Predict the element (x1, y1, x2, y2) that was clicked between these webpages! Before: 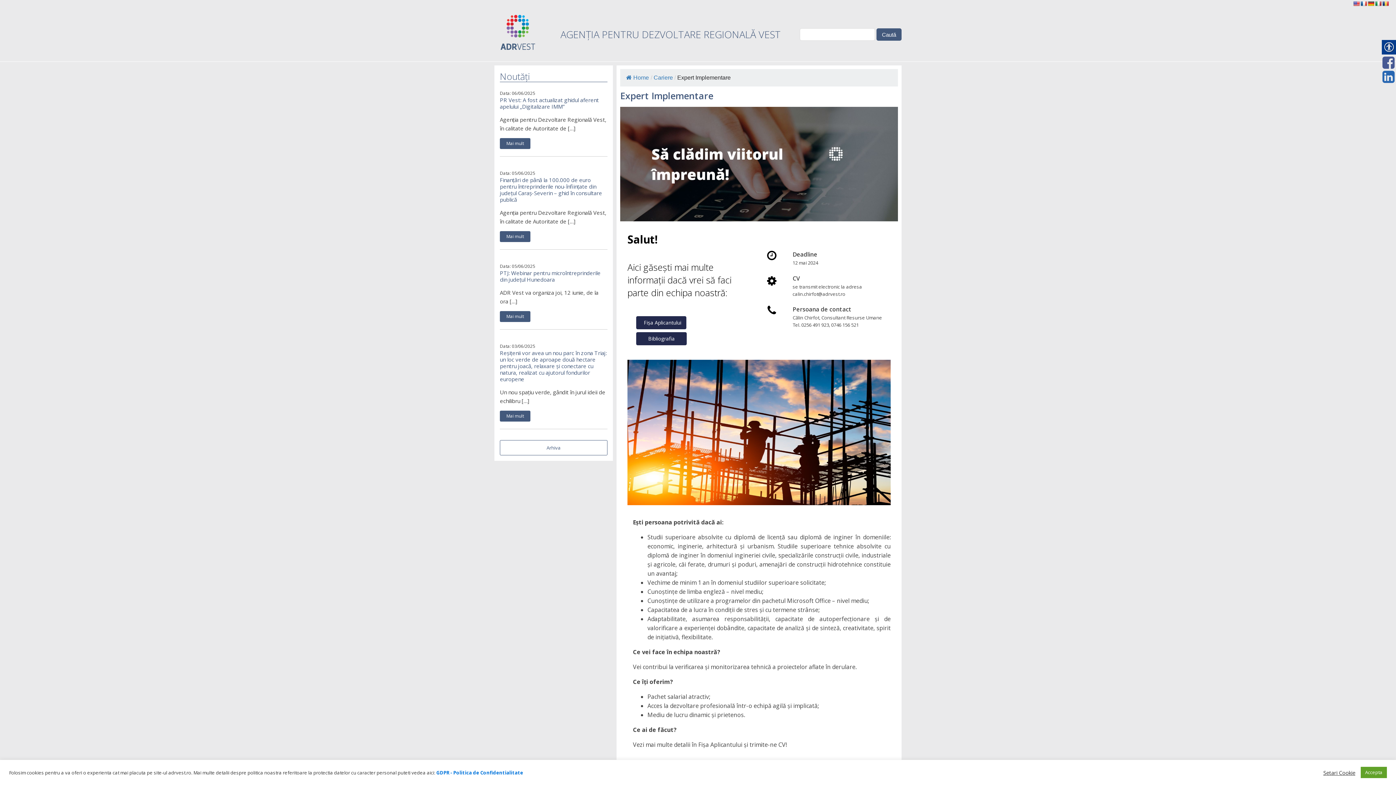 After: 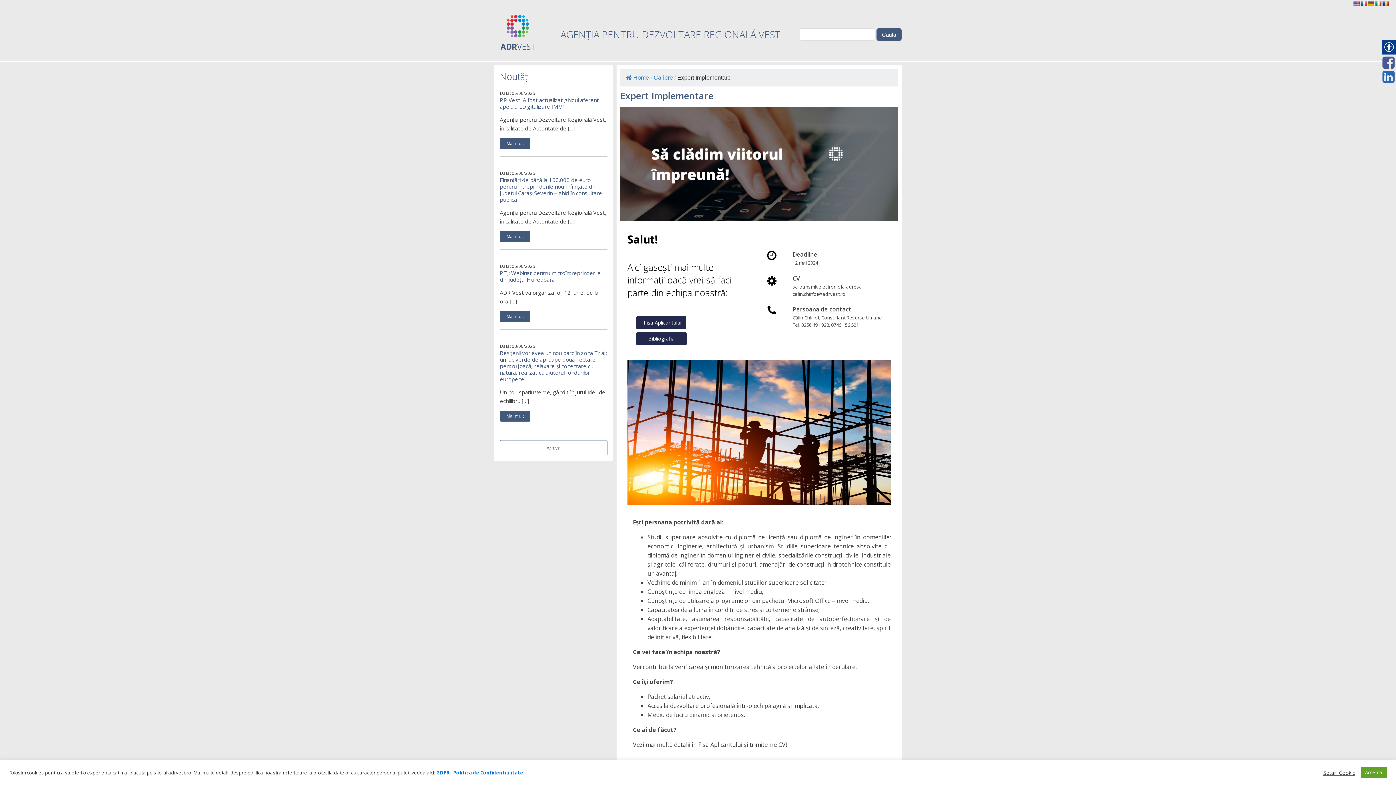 Action: bbox: (1381, 55, 1396, 69)